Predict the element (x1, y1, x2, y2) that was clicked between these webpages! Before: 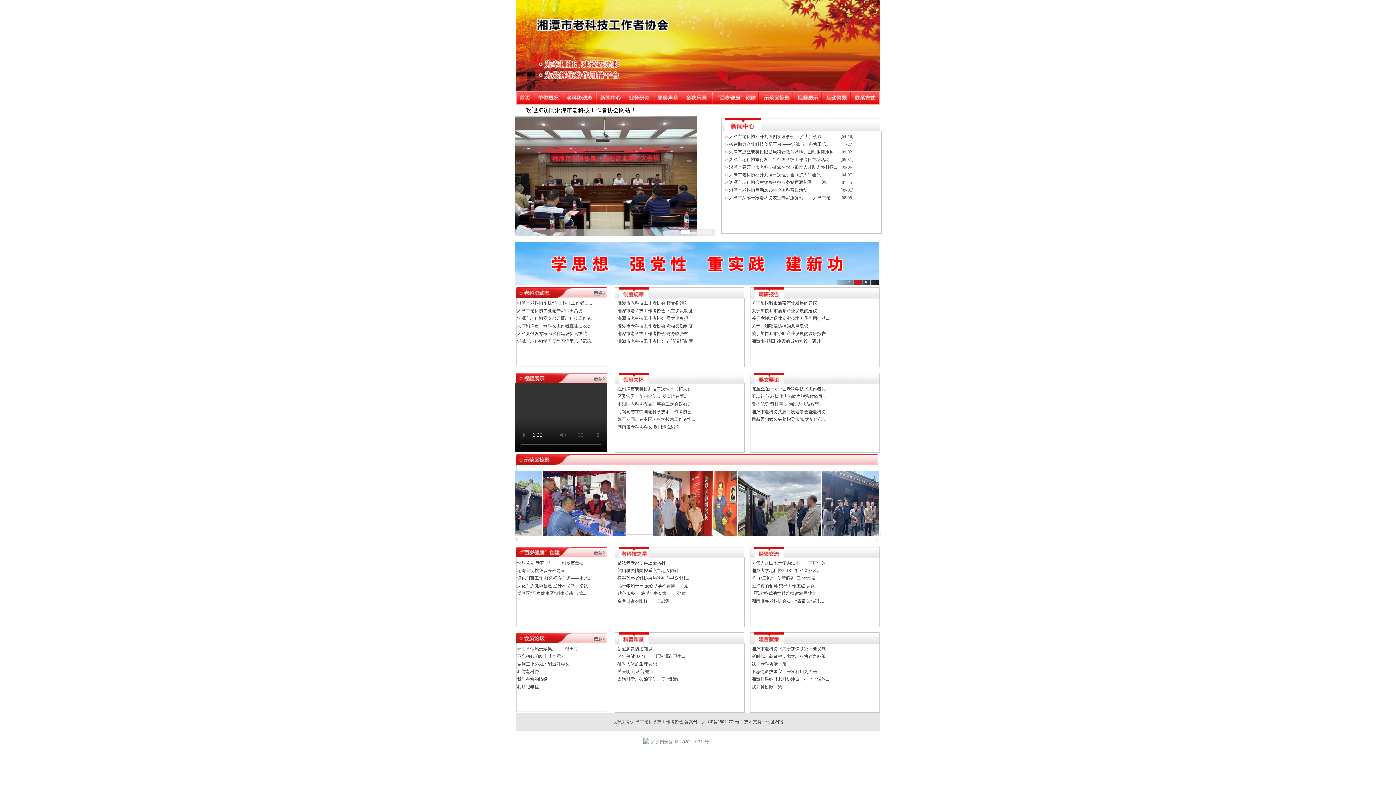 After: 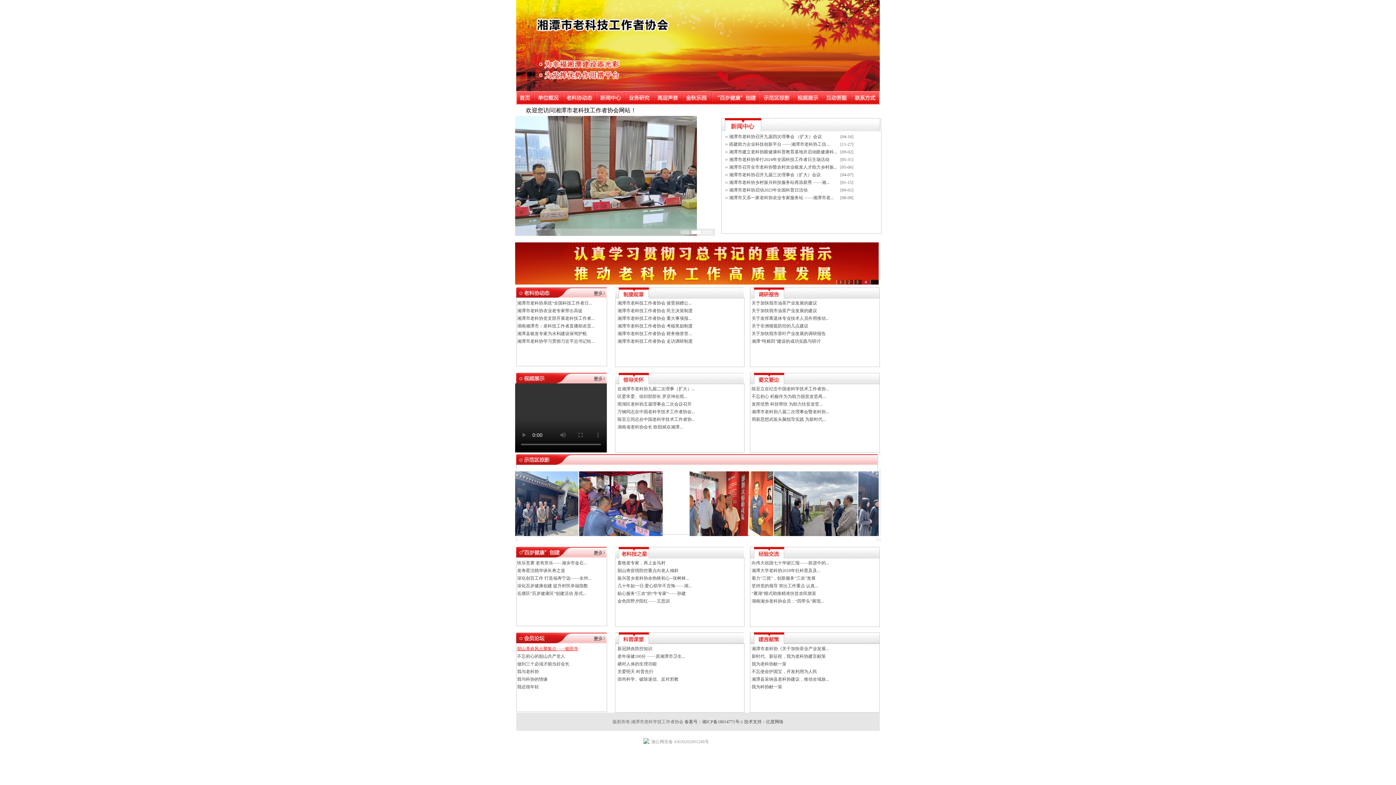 Action: bbox: (517, 646, 578, 651) label: 韶山革命风云聚集点——银田寺